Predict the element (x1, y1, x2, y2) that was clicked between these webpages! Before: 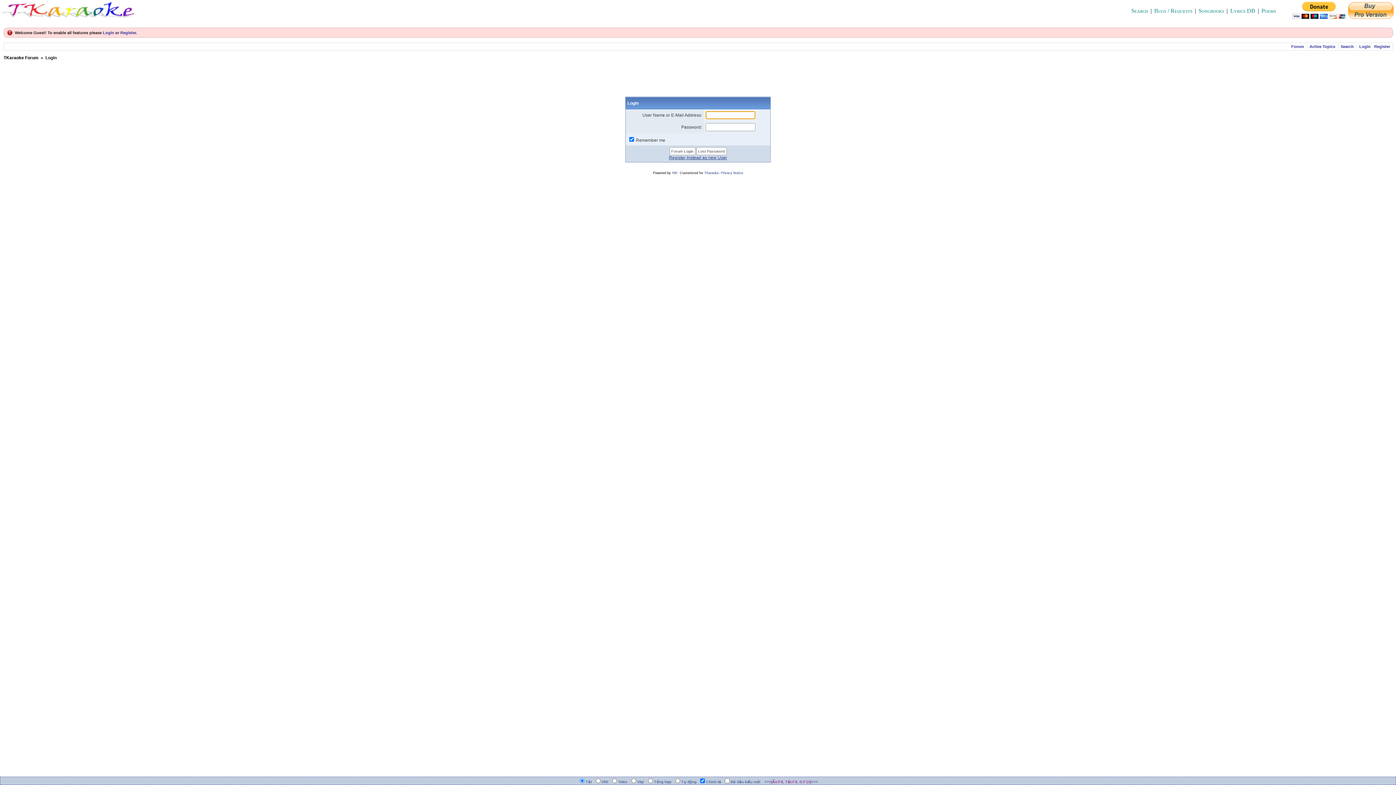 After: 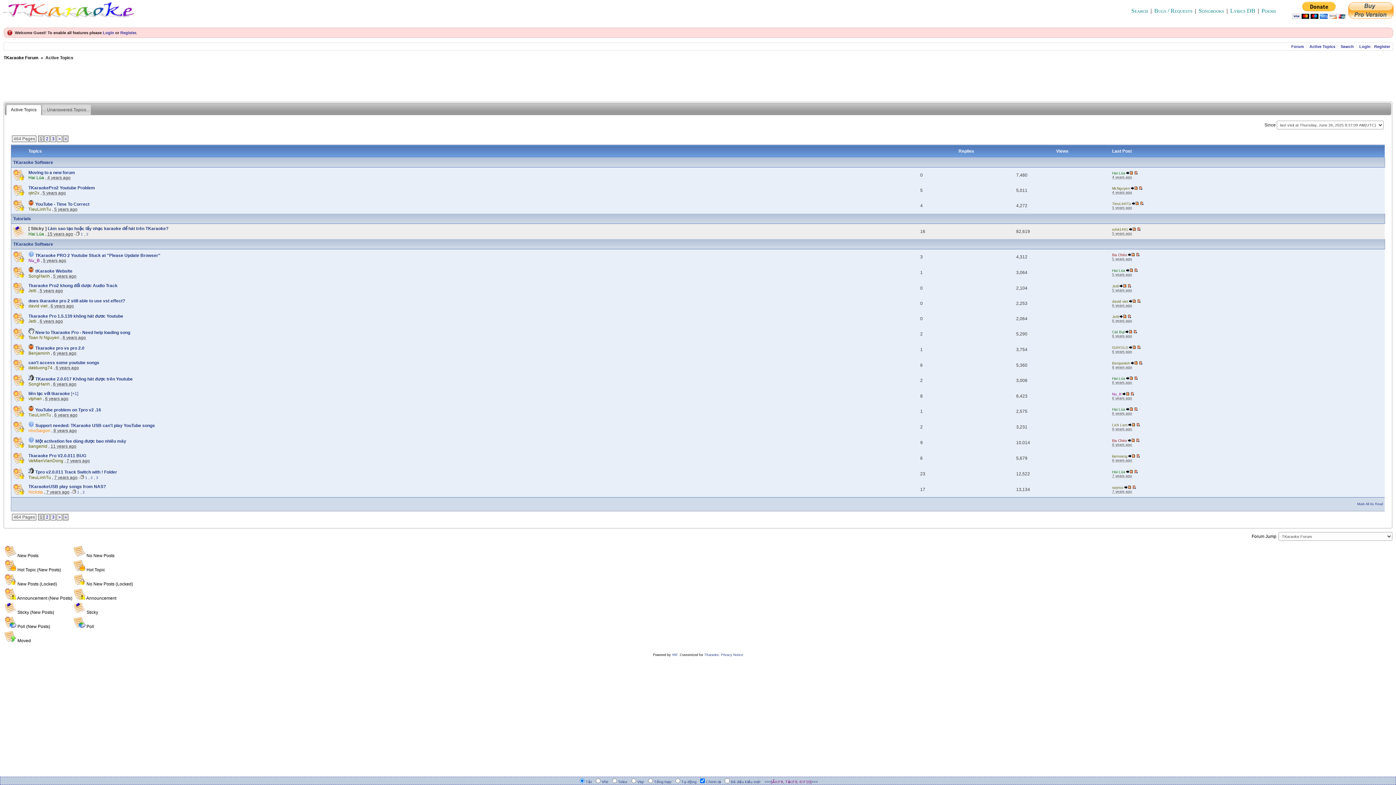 Action: label: Active Topics bbox: (1309, 43, 1336, 49)